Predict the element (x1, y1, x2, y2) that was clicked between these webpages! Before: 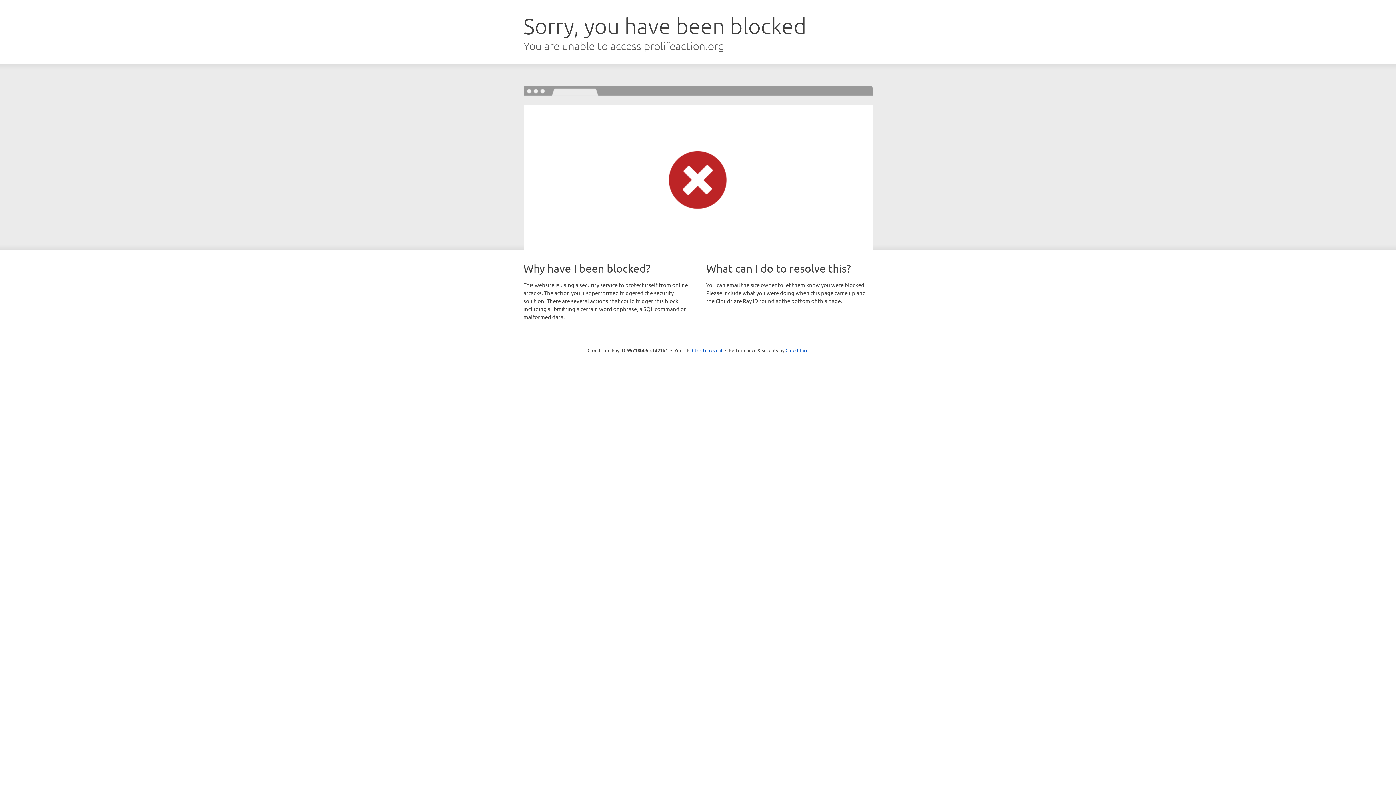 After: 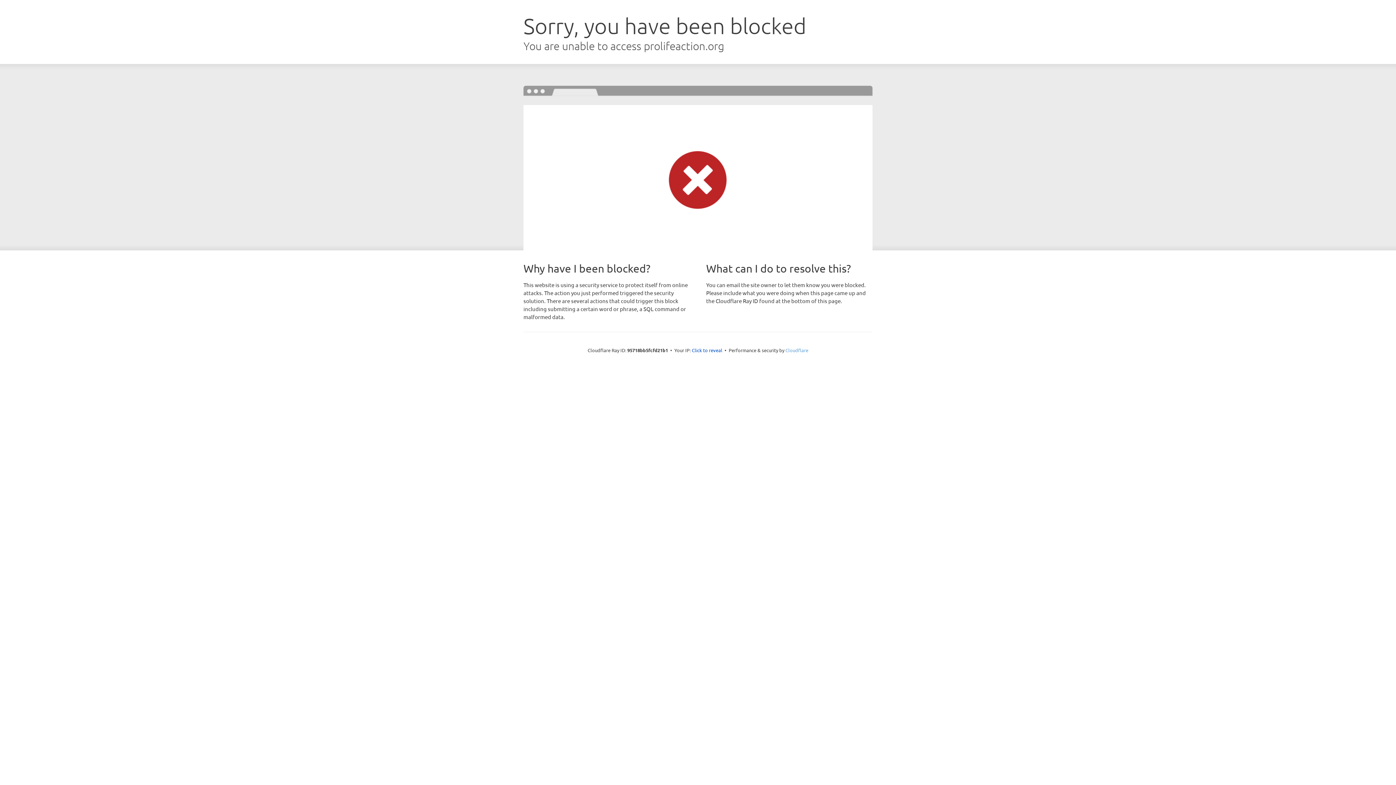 Action: bbox: (785, 347, 808, 353) label: Cloudflare